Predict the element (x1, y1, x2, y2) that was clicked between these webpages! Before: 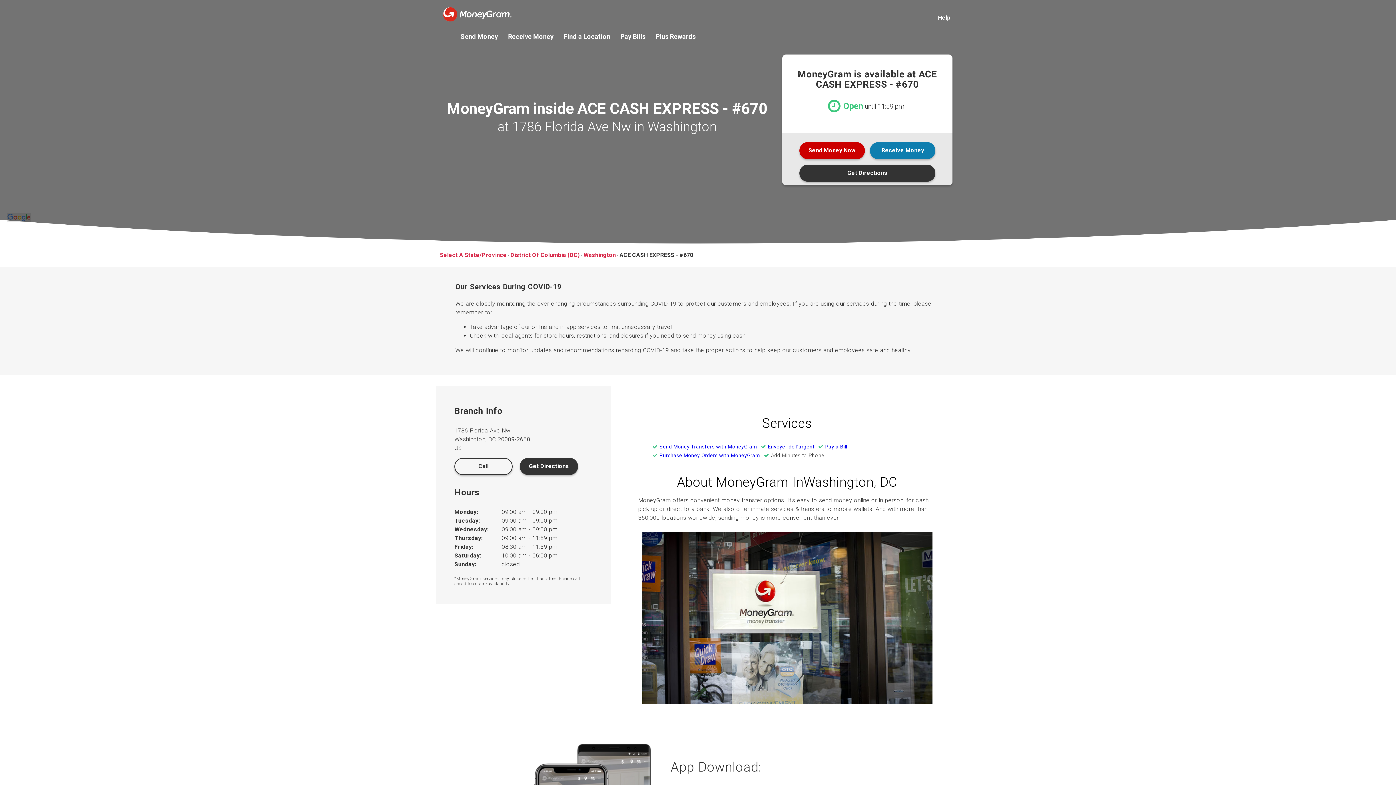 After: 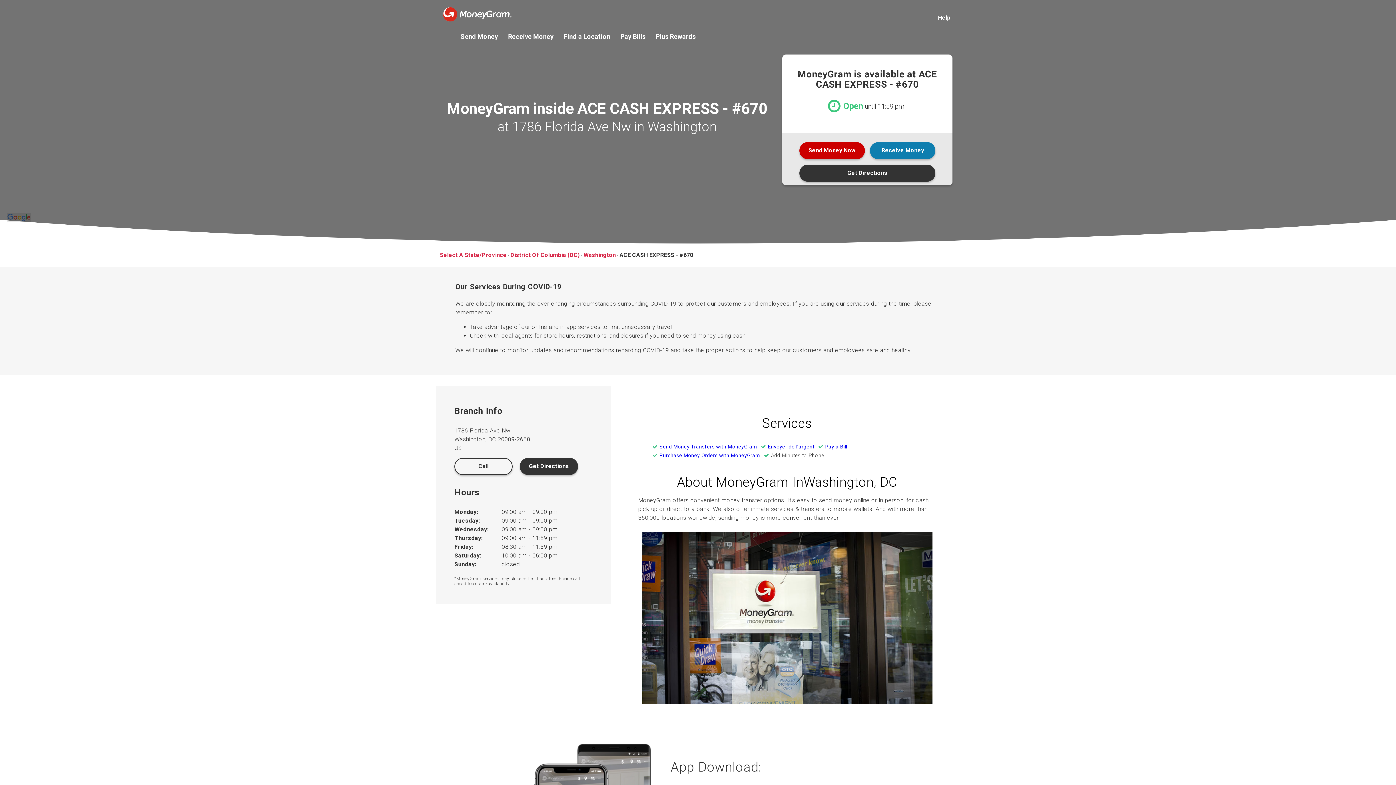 Action: label: Envoyer de l'argent bbox: (759, 443, 814, 450)